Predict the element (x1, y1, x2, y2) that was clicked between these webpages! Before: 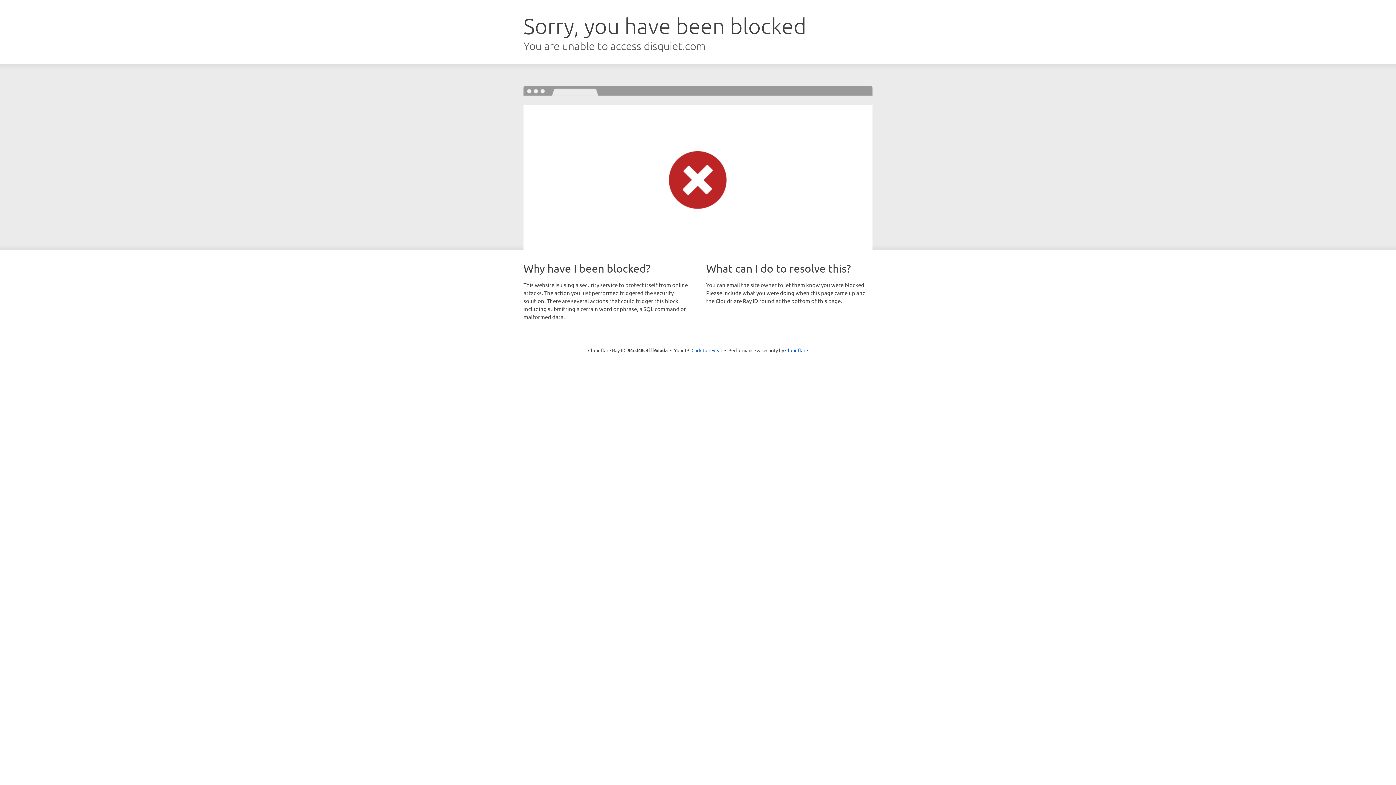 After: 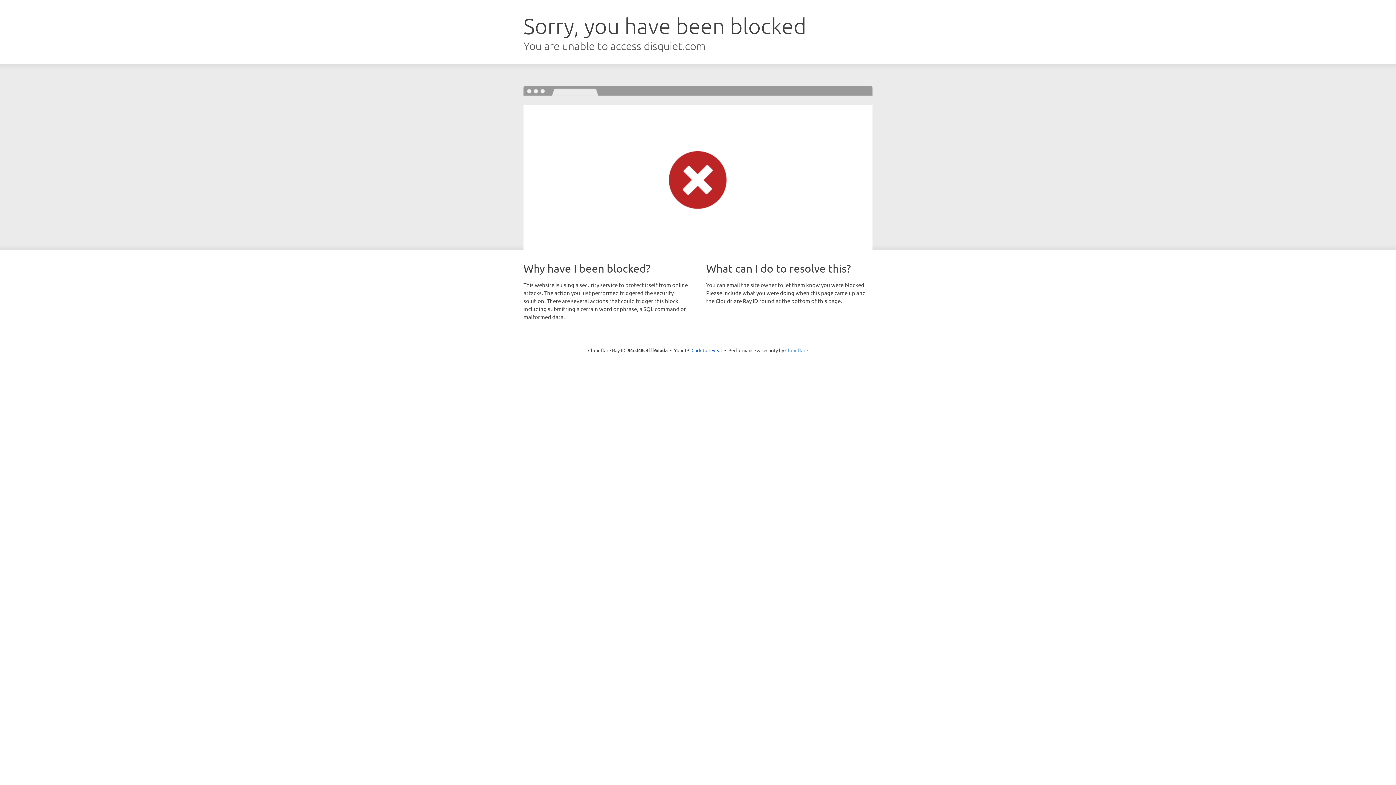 Action: label: Cloudflare bbox: (785, 347, 808, 353)